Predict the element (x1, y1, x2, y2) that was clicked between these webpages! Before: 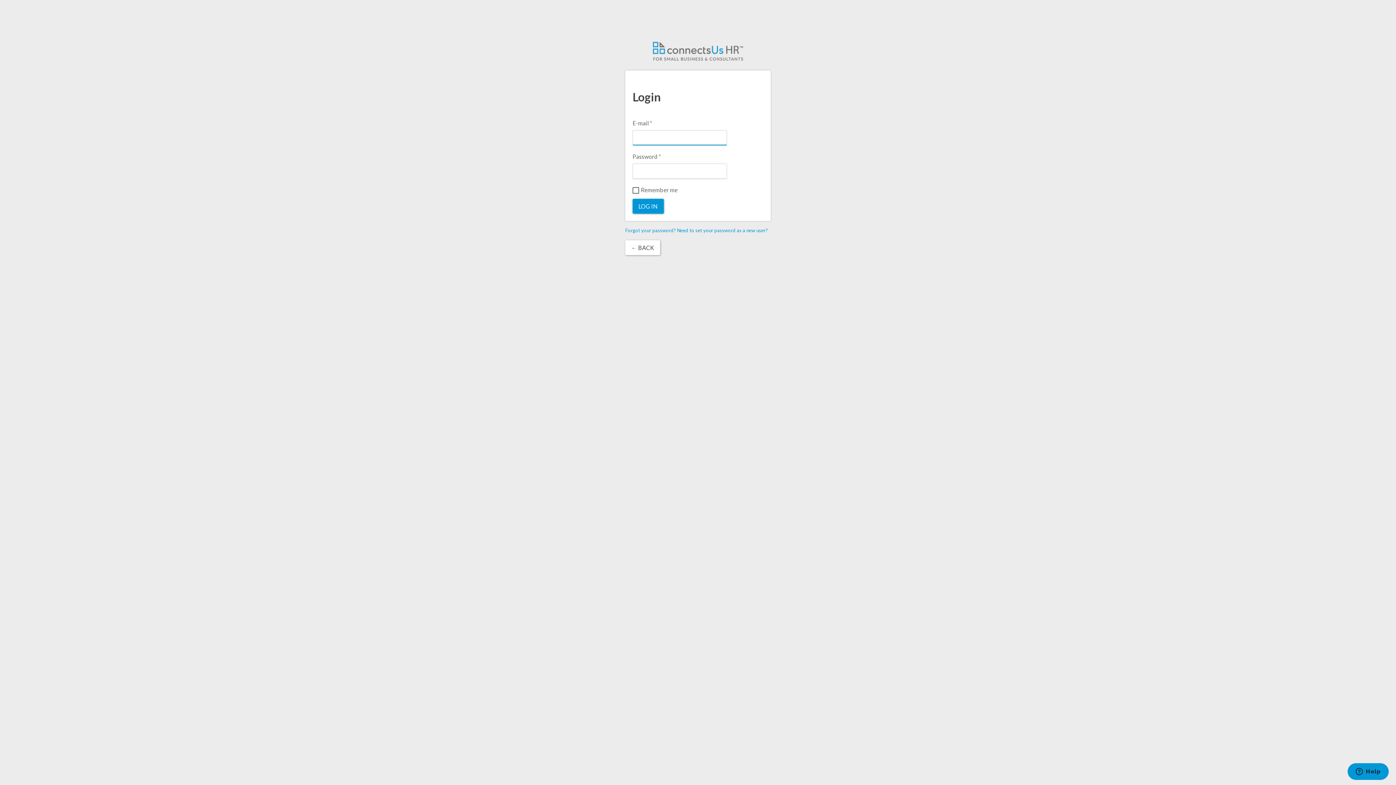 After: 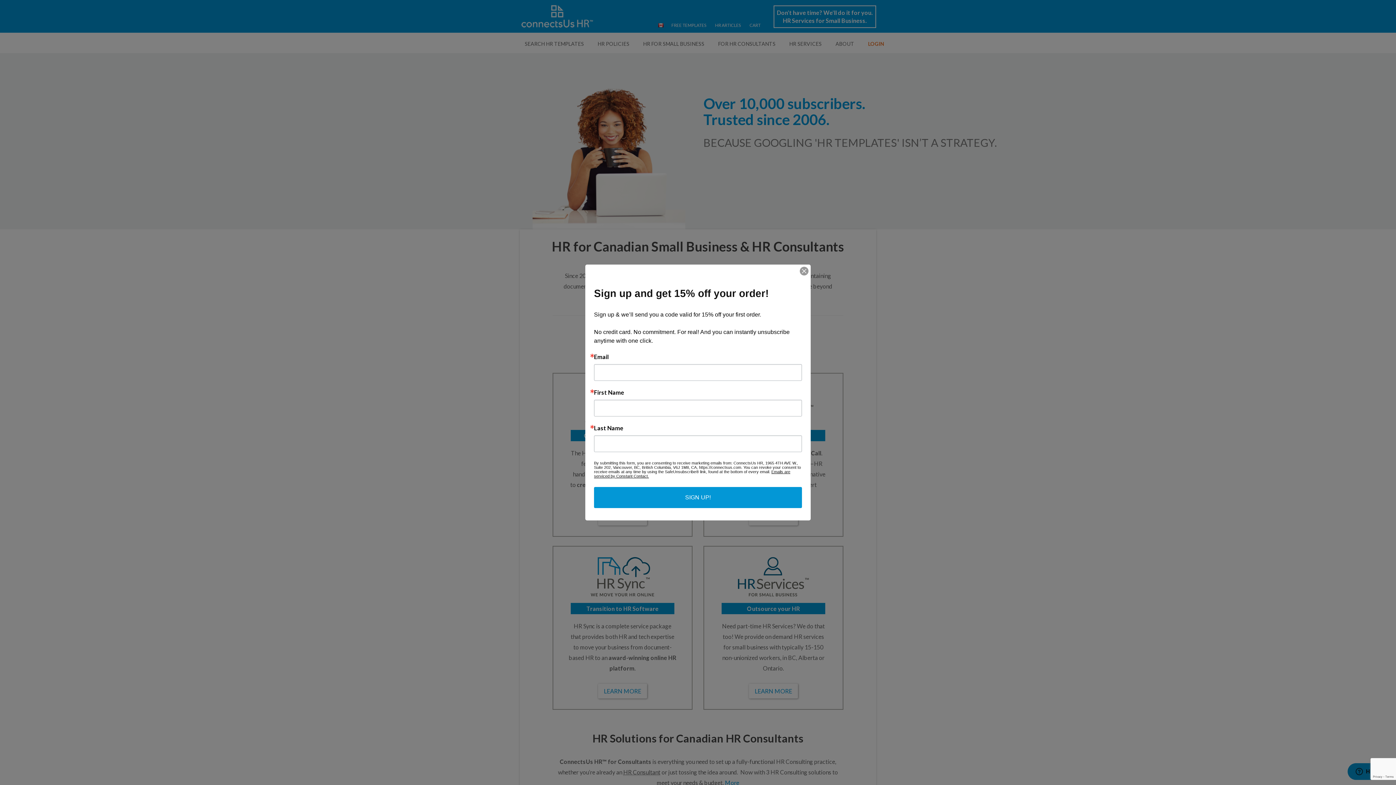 Action: bbox: (625, 240, 660, 255) label: ← BACK